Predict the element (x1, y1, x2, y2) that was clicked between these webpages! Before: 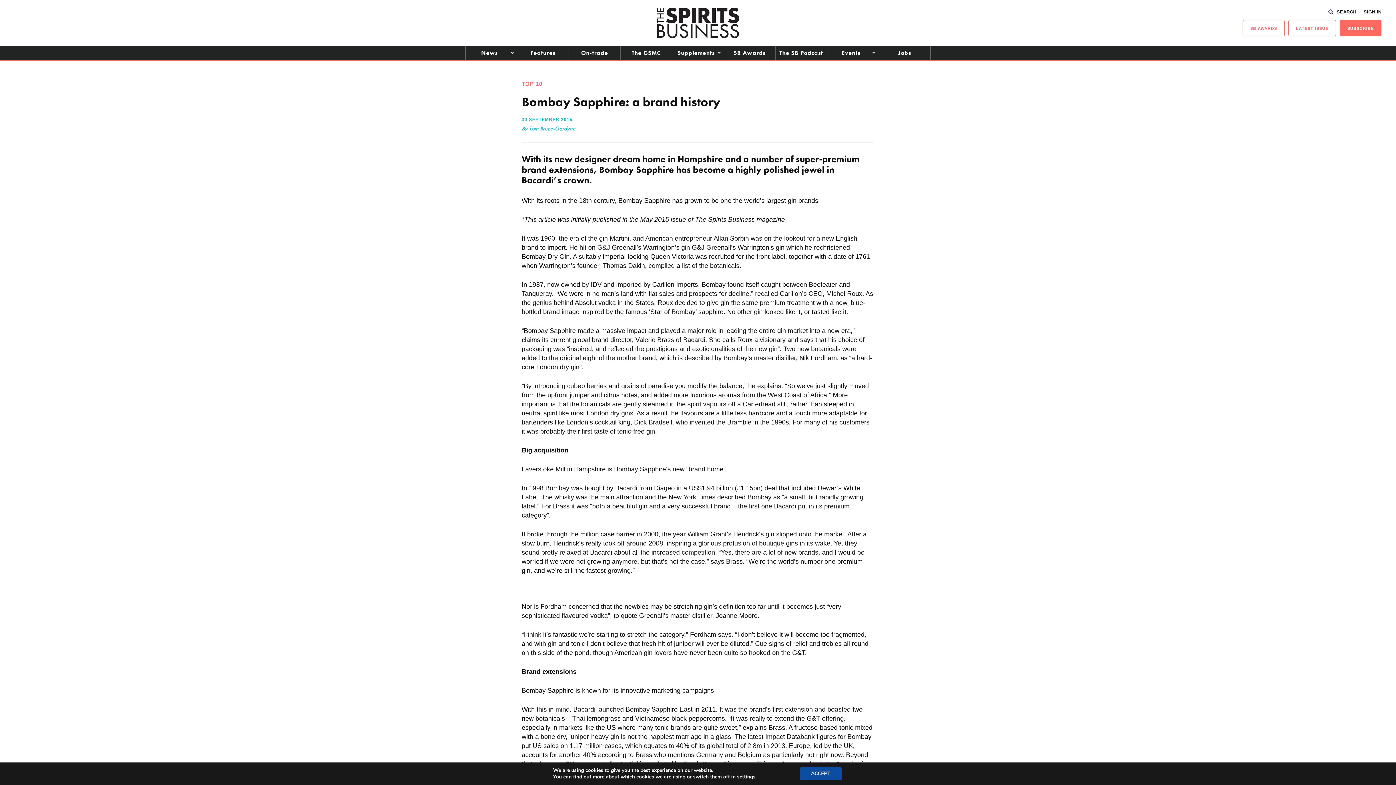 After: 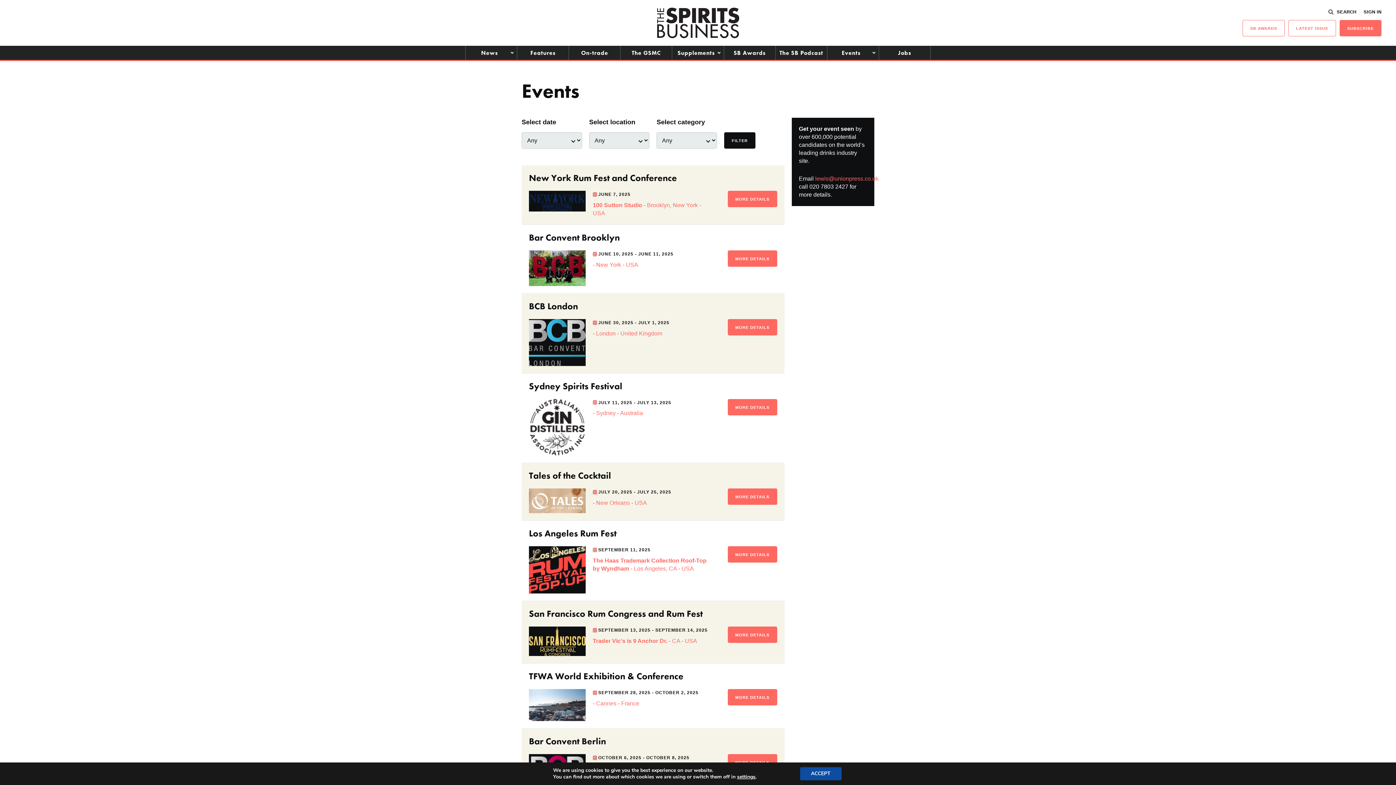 Action: bbox: (827, 45, 878, 60) label: Events